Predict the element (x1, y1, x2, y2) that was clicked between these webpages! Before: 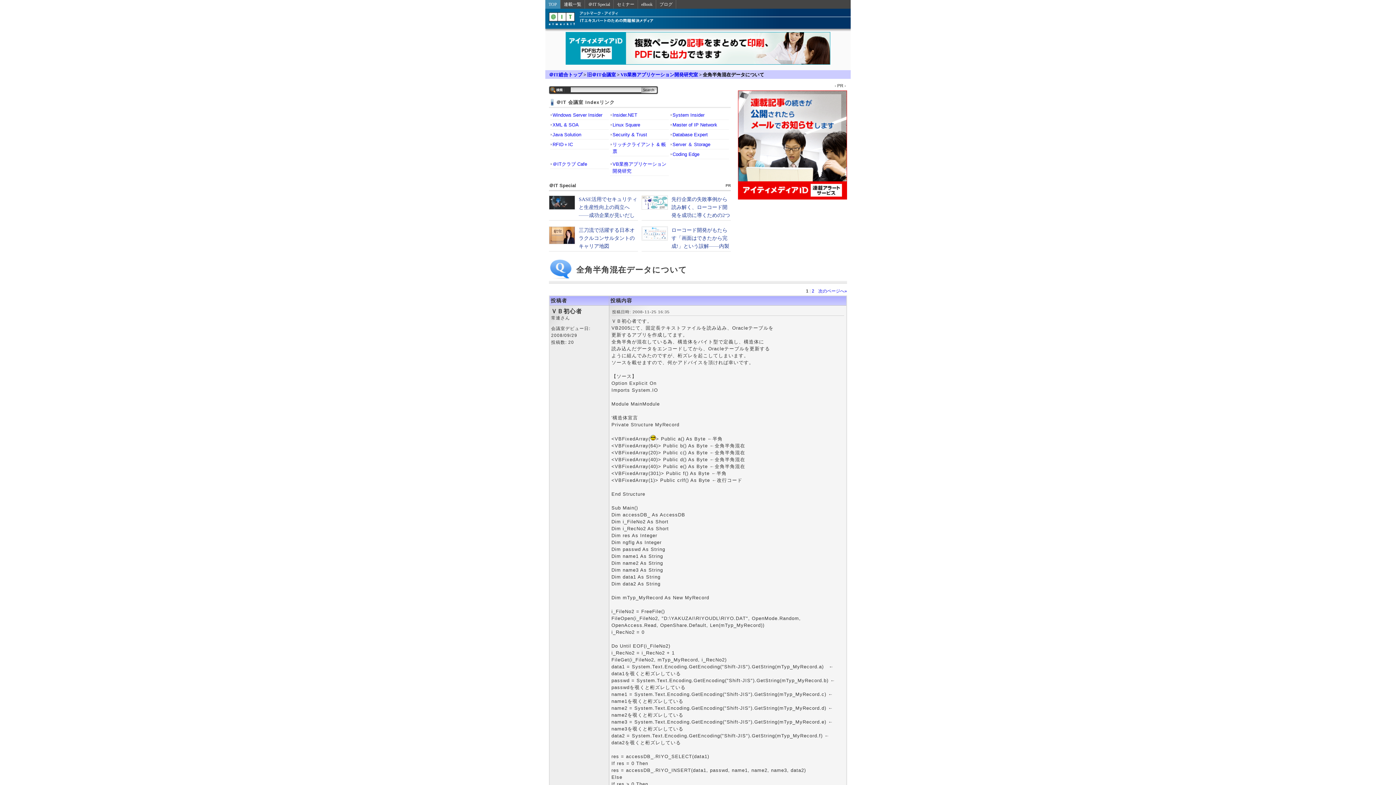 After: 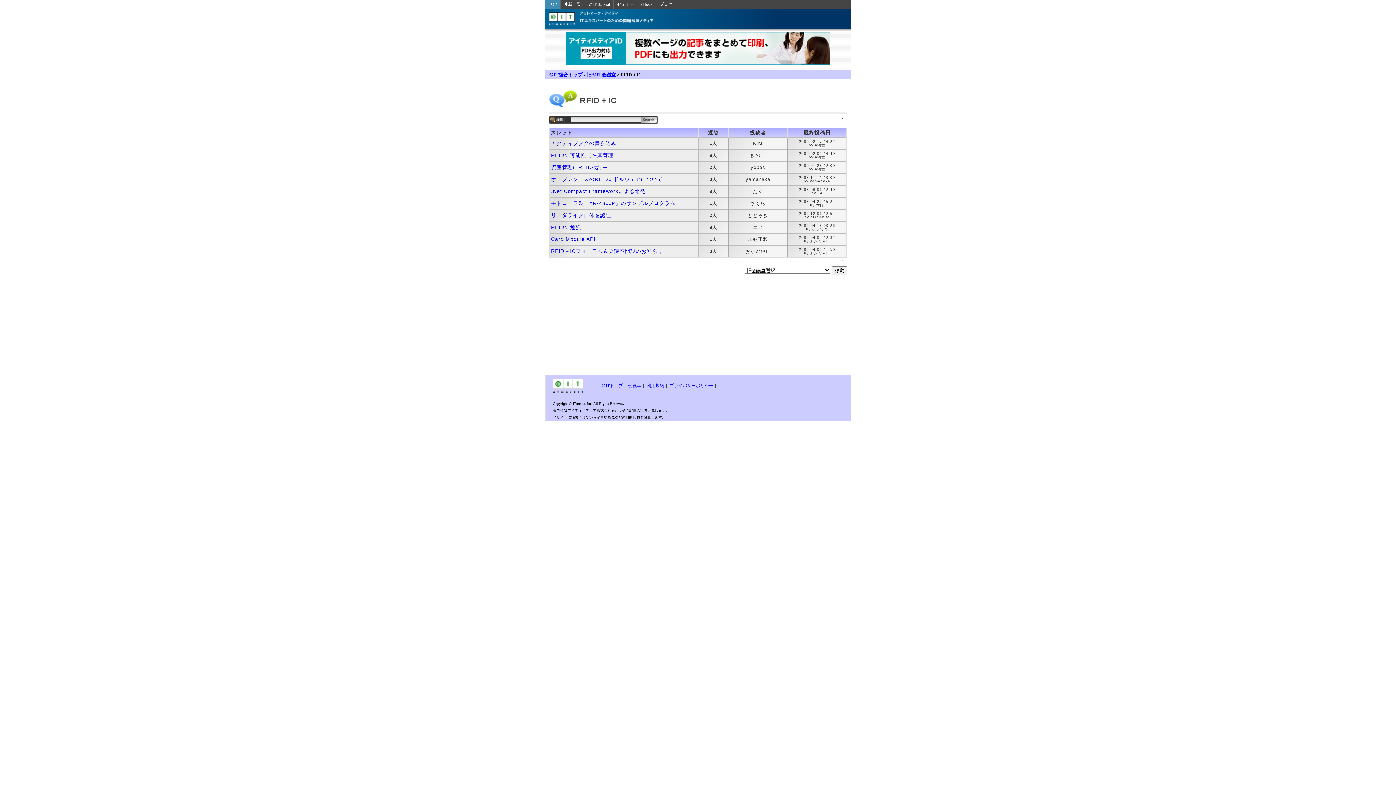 Action: label: RFID＋IC bbox: (552, 141, 573, 147)